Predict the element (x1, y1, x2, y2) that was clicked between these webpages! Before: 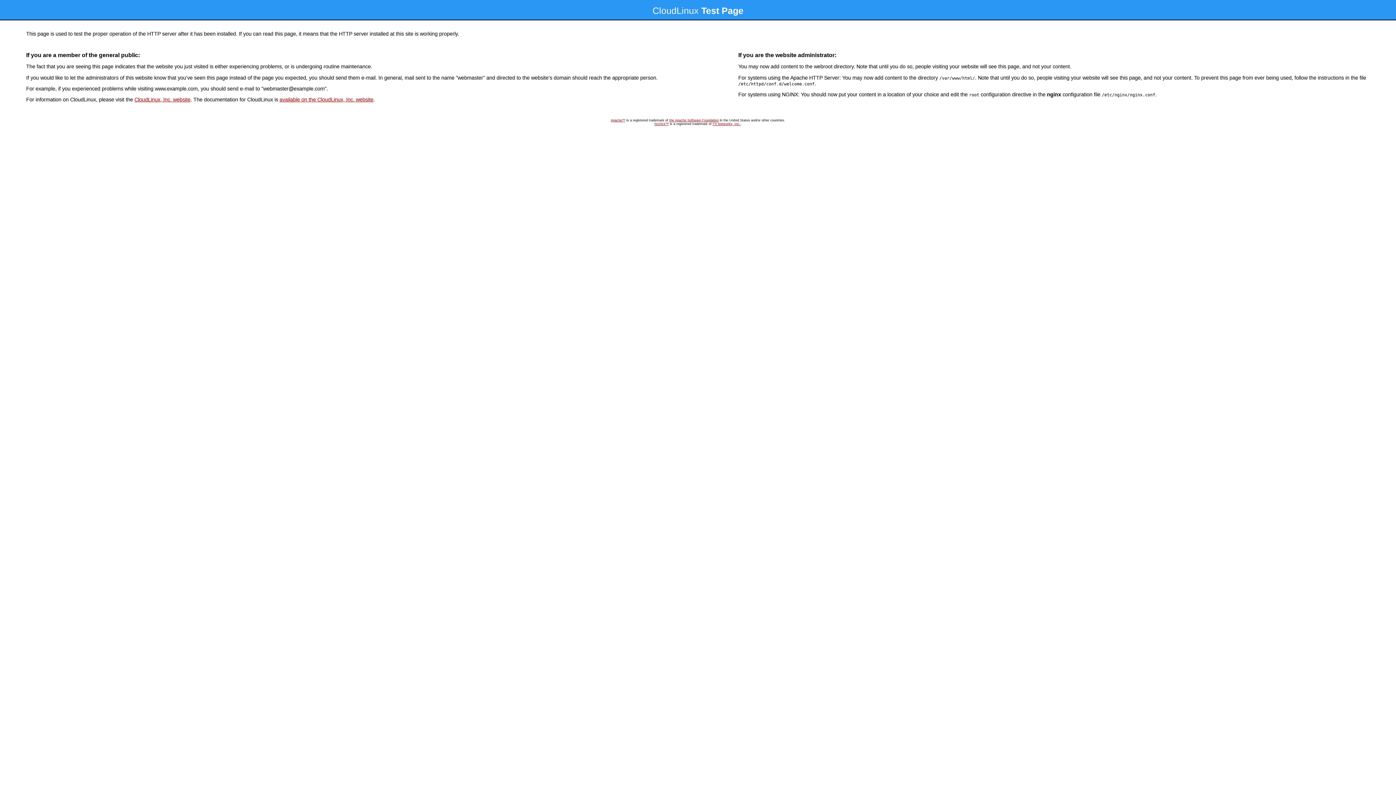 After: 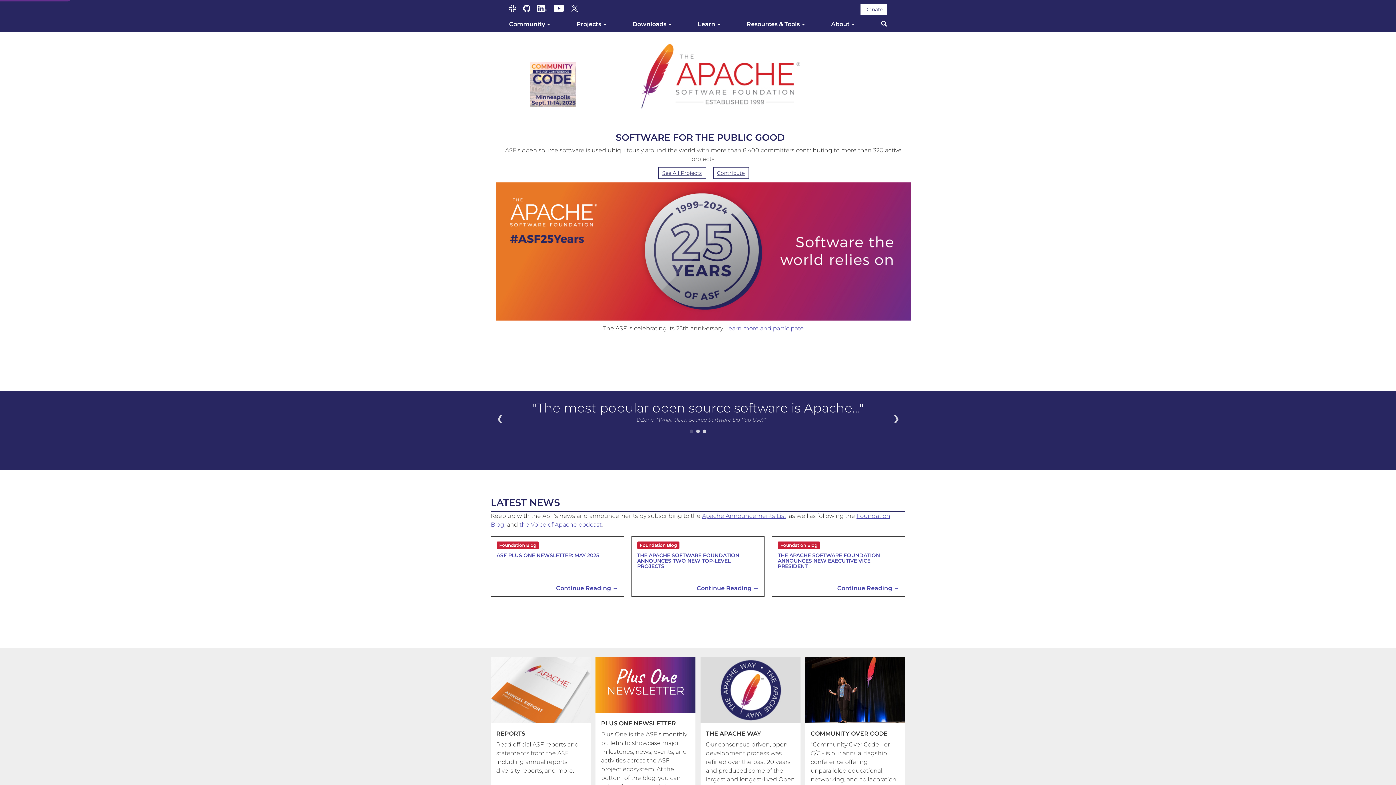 Action: bbox: (610, 118, 625, 122) label: Apache™